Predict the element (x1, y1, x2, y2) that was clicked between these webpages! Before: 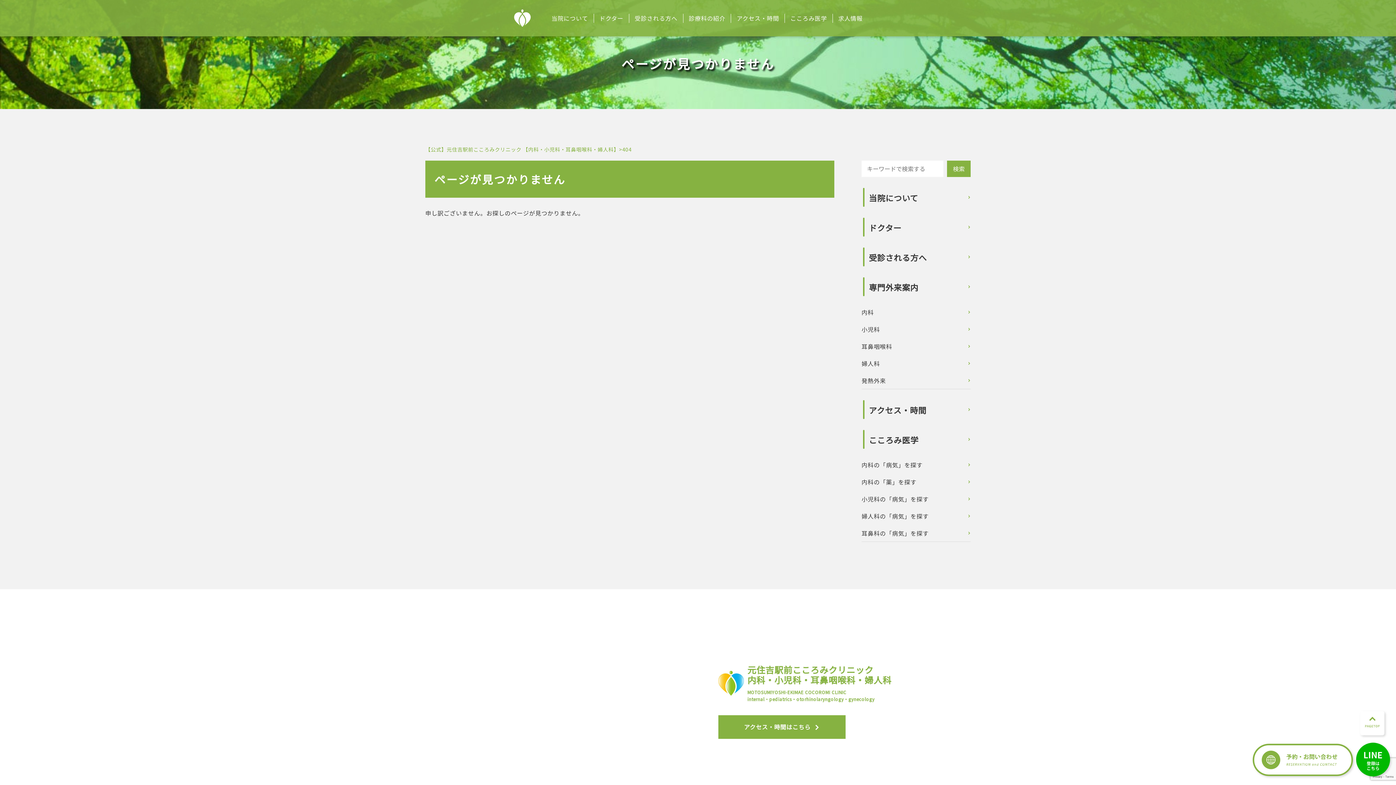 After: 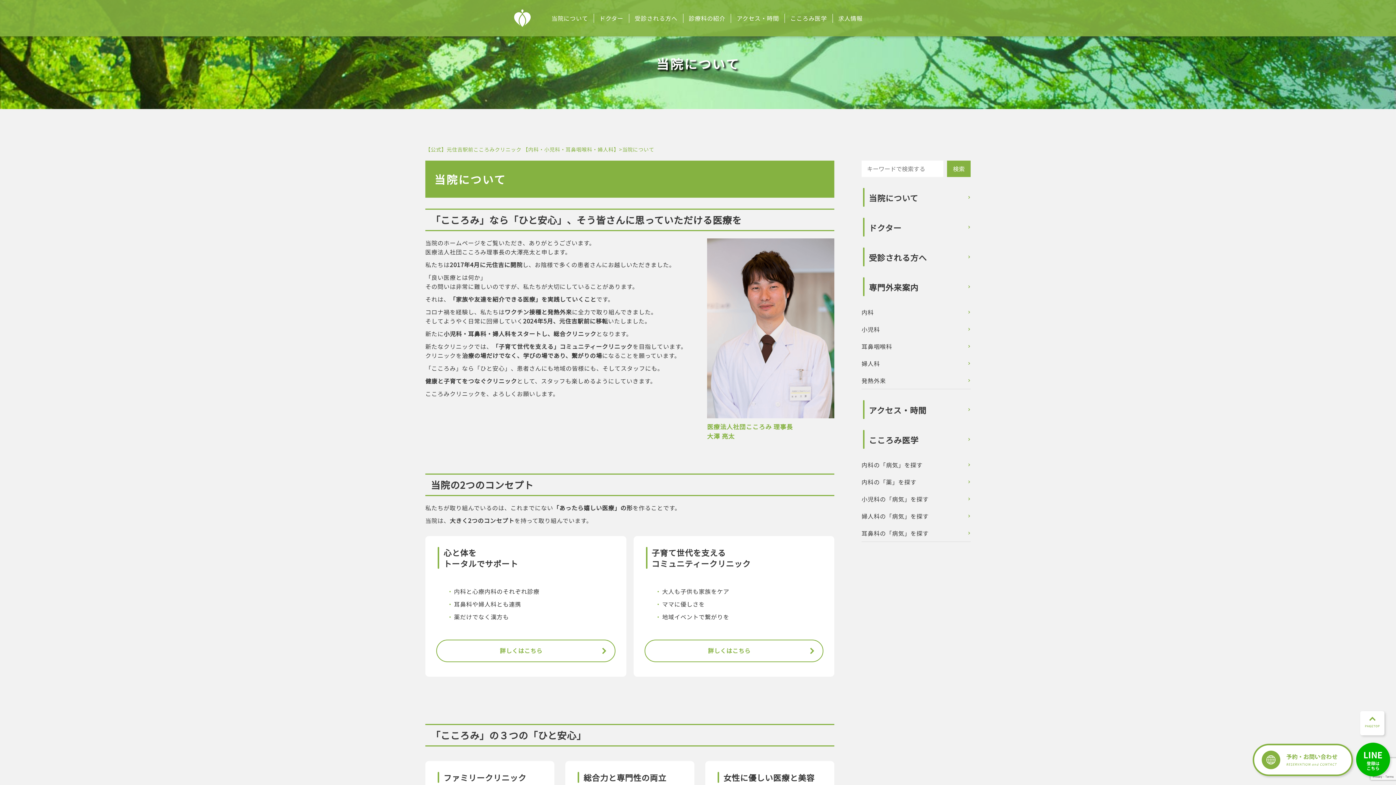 Action: bbox: (551, 13, 588, 22) label: 当院について